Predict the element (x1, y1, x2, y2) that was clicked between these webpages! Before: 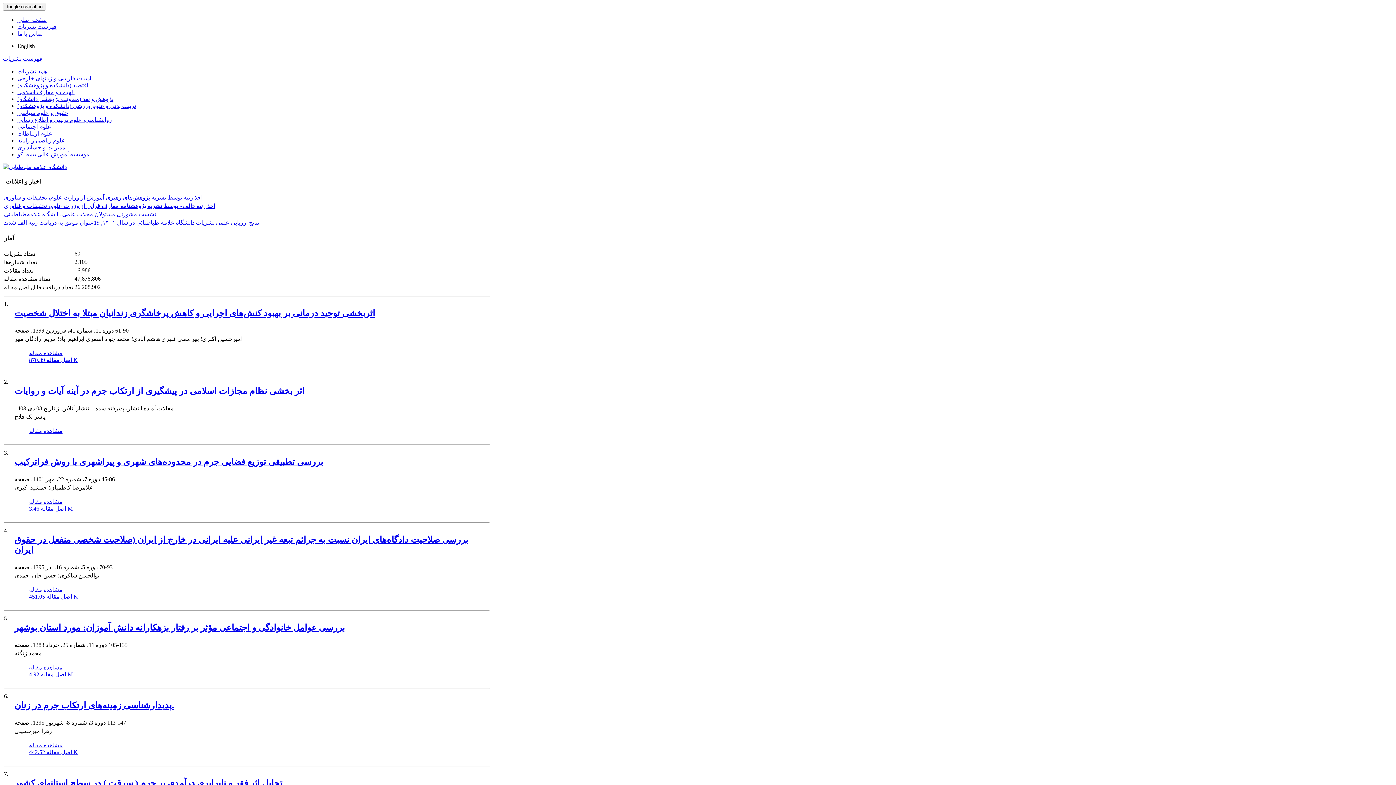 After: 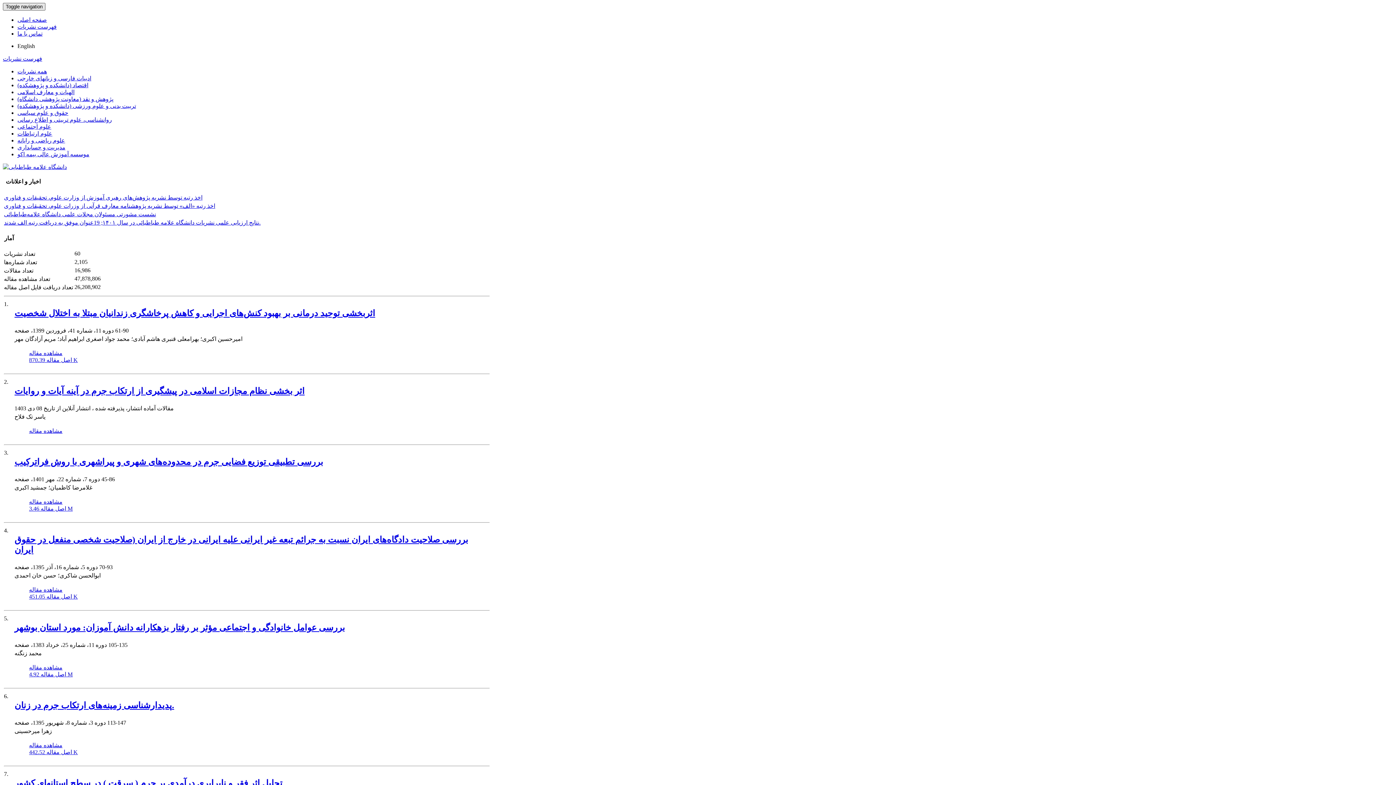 Action: label: Toggle navigation bbox: (2, 2, 45, 10)